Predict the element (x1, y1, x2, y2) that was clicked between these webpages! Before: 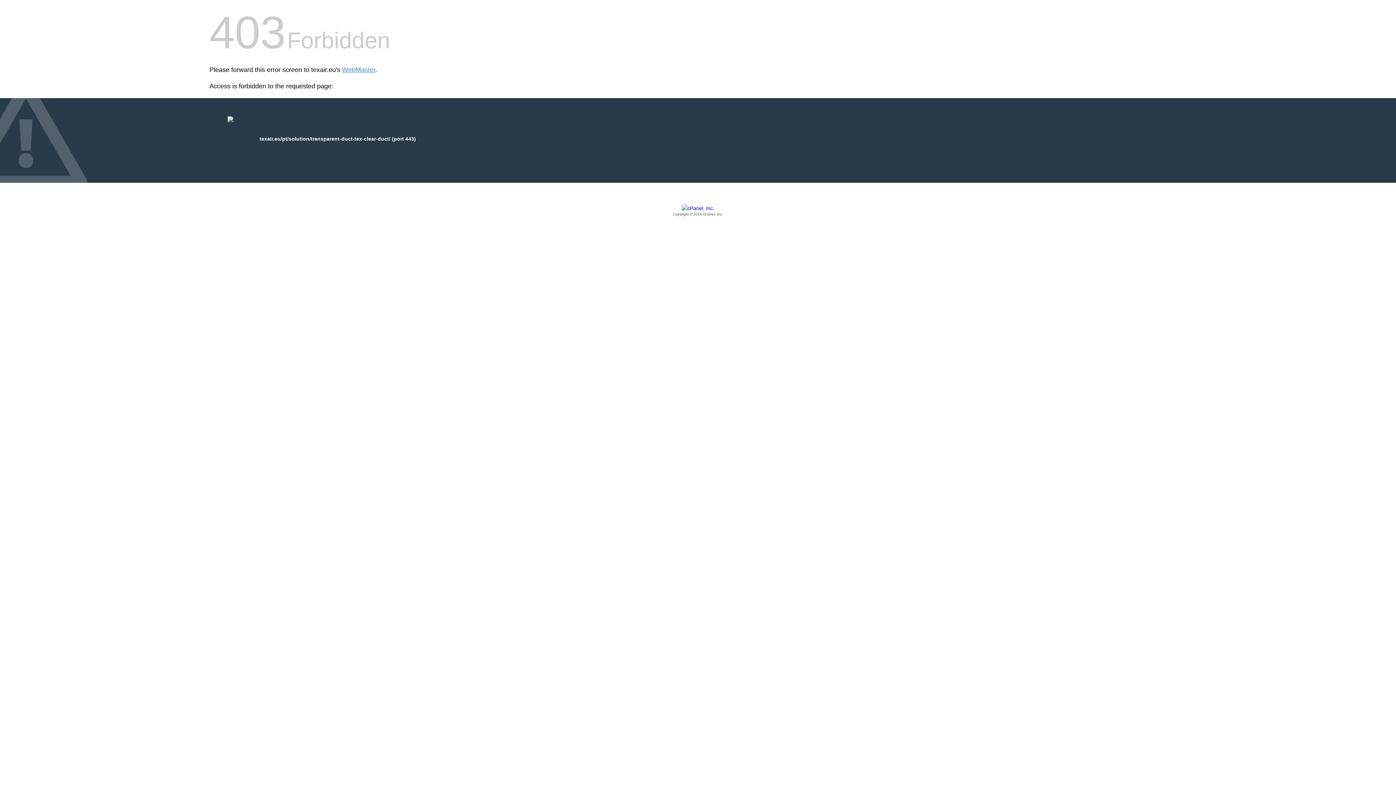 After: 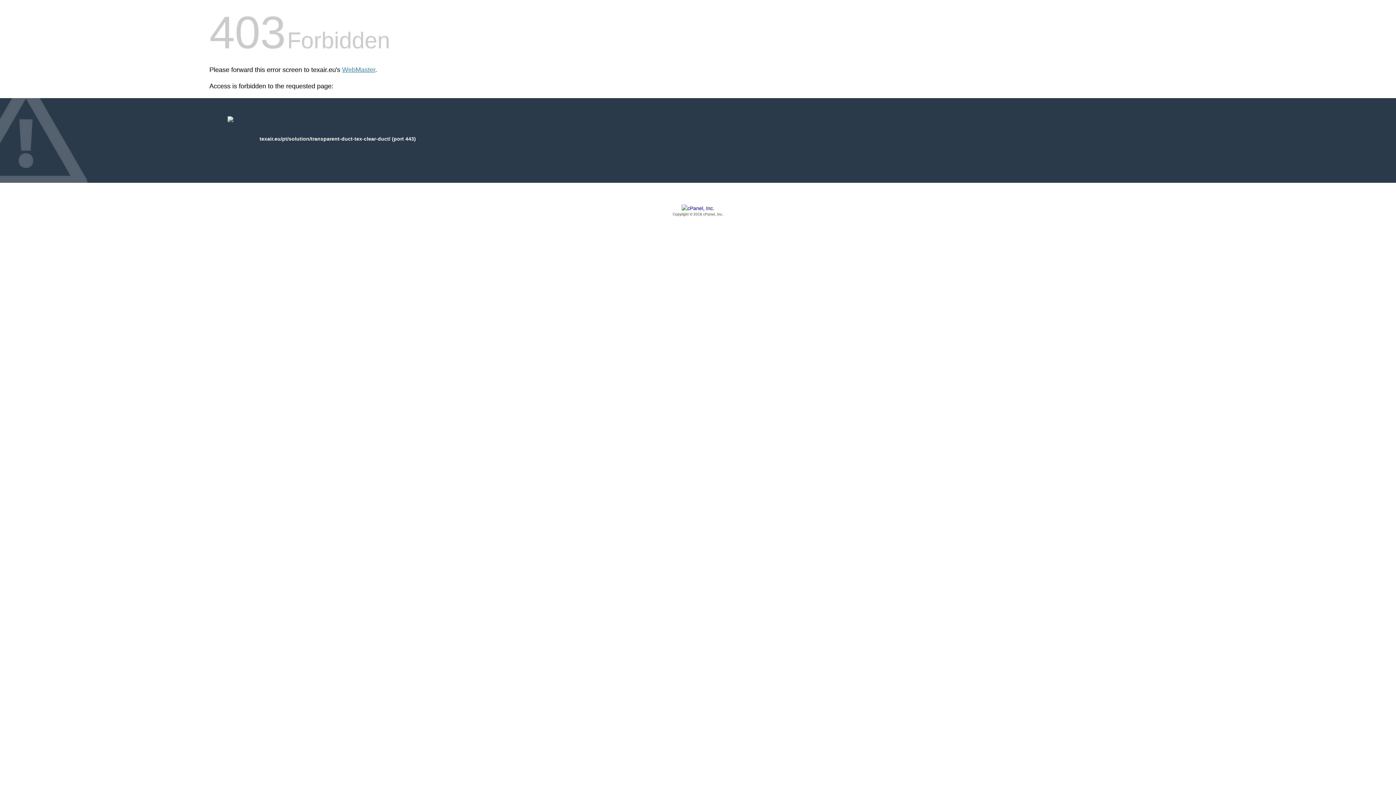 Action: bbox: (209, 205, 1186, 217) label: Copyright © 2016 cPanel, Inc.